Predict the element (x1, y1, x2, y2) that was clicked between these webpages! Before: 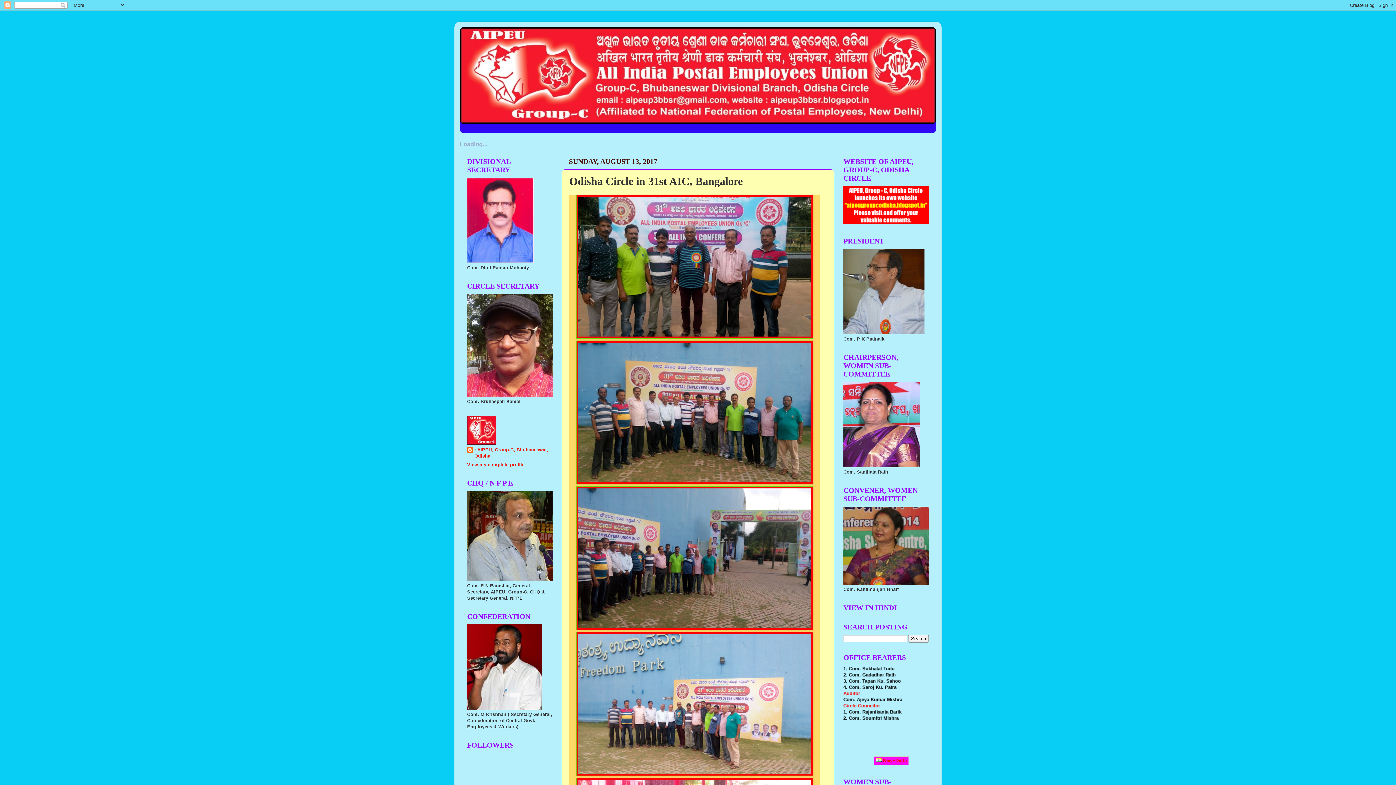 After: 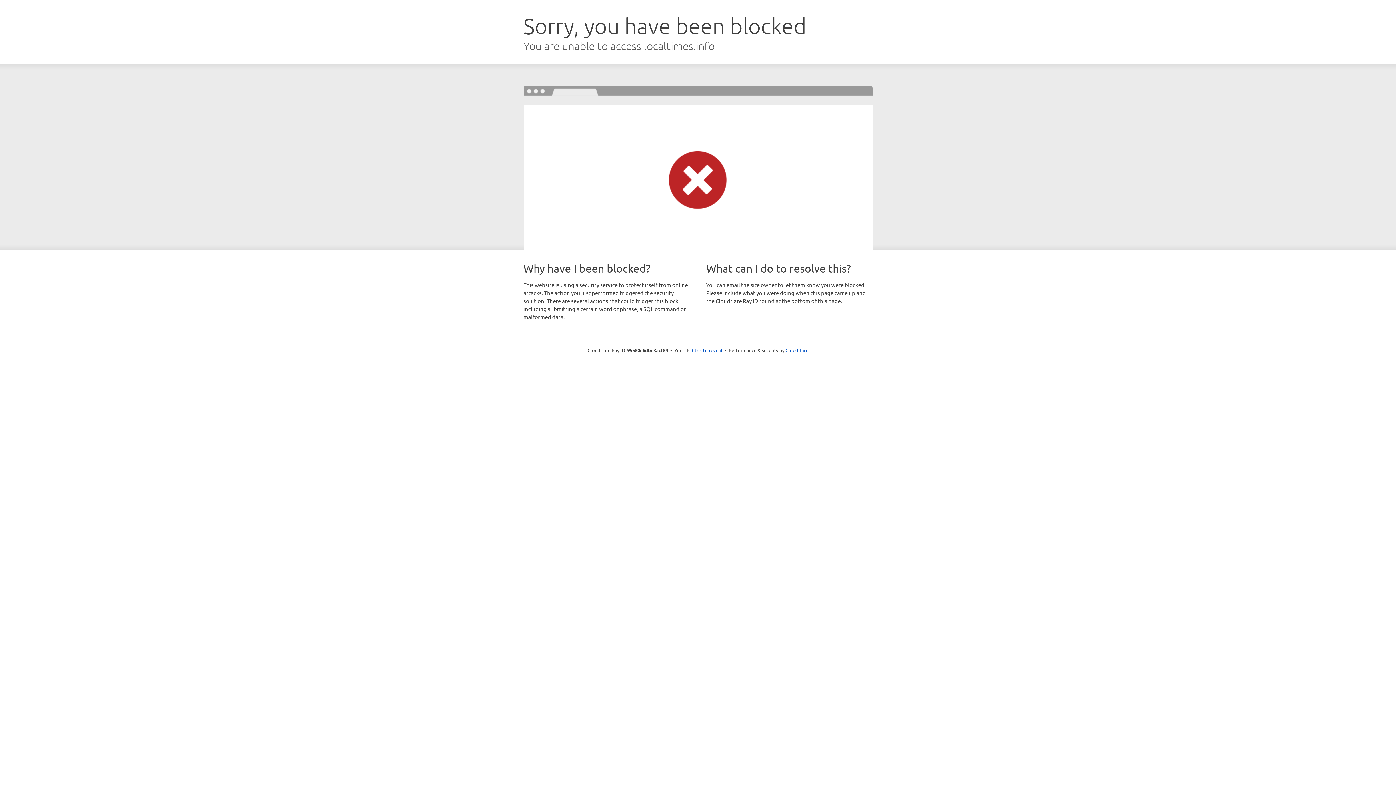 Action: bbox: (876, 758, 907, 763) label:  New+Delhi